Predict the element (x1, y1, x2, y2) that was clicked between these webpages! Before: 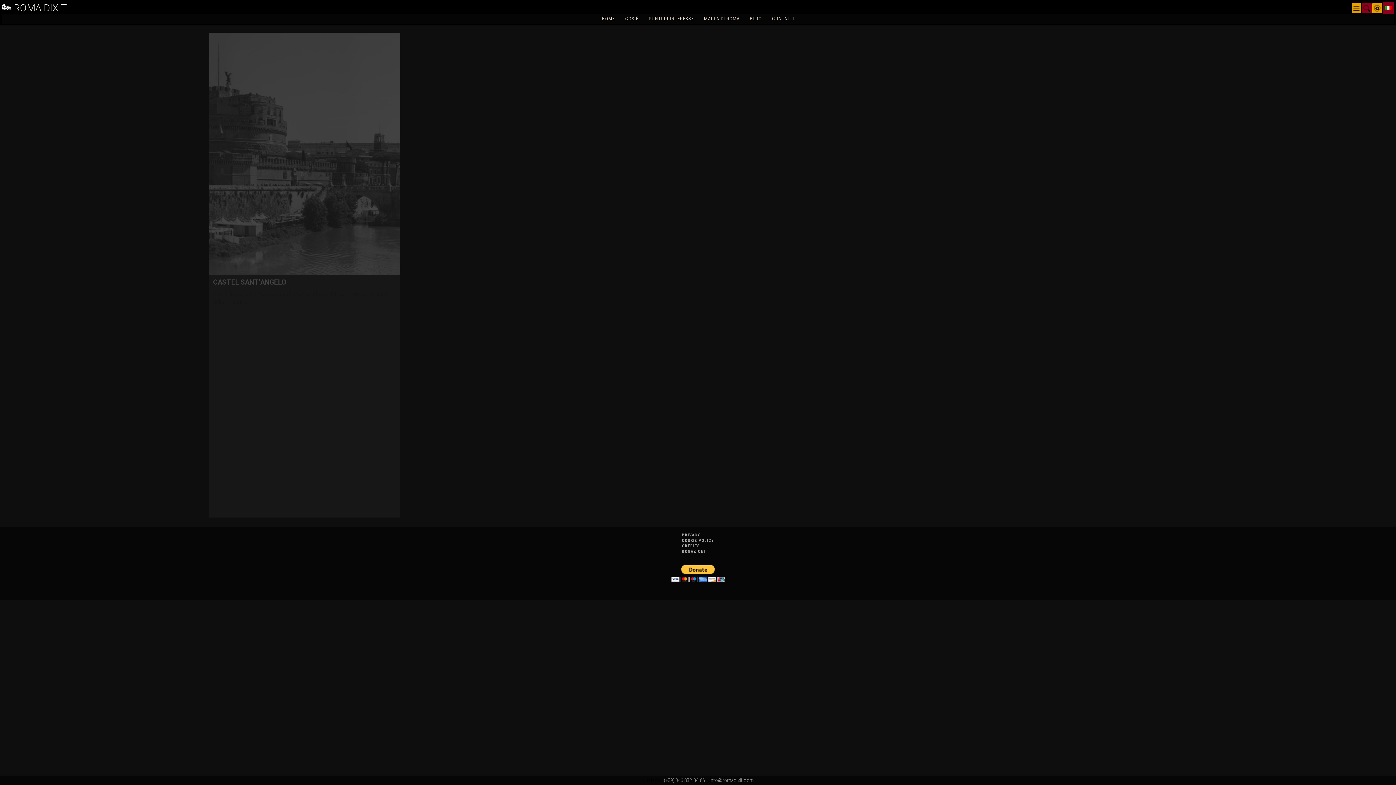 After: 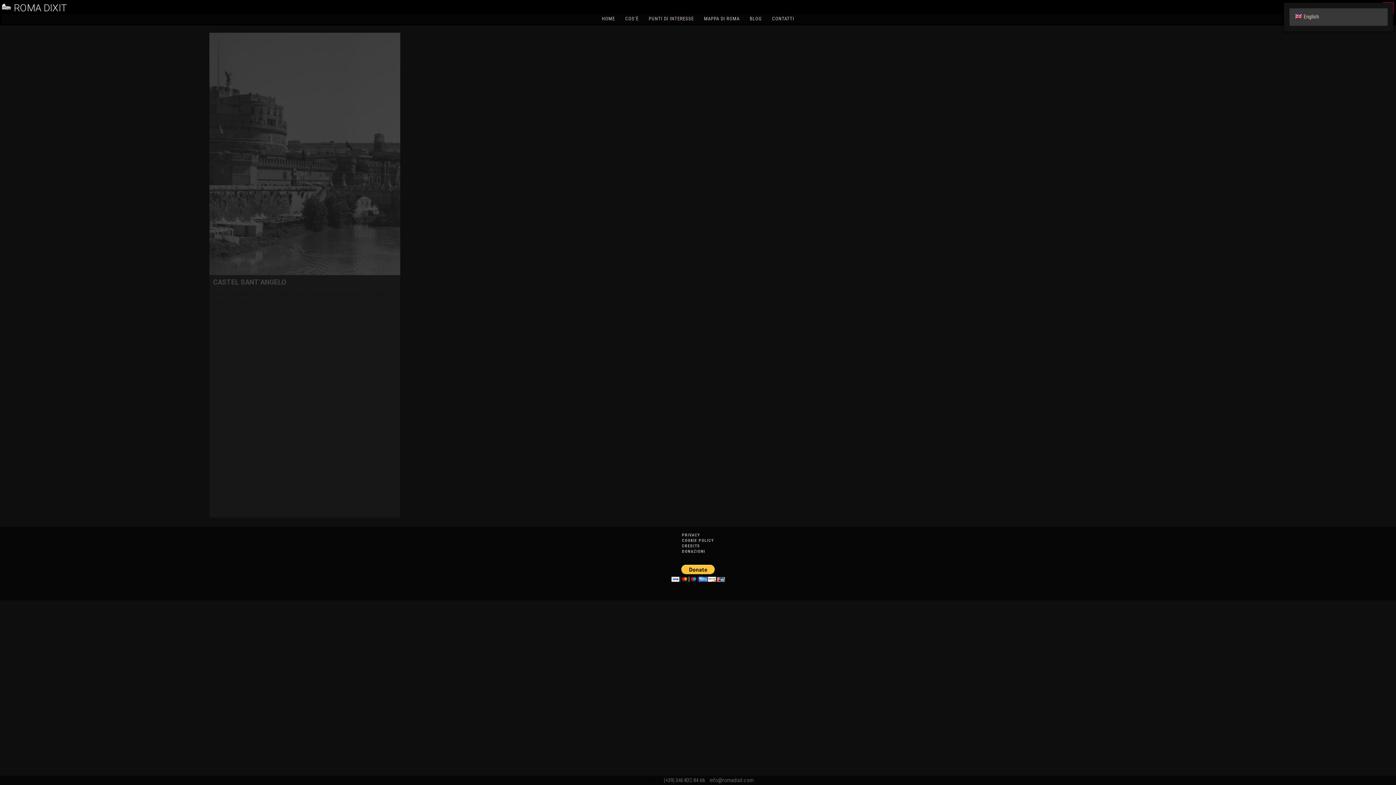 Action: bbox: (1383, 2, 1394, 13) label: menu